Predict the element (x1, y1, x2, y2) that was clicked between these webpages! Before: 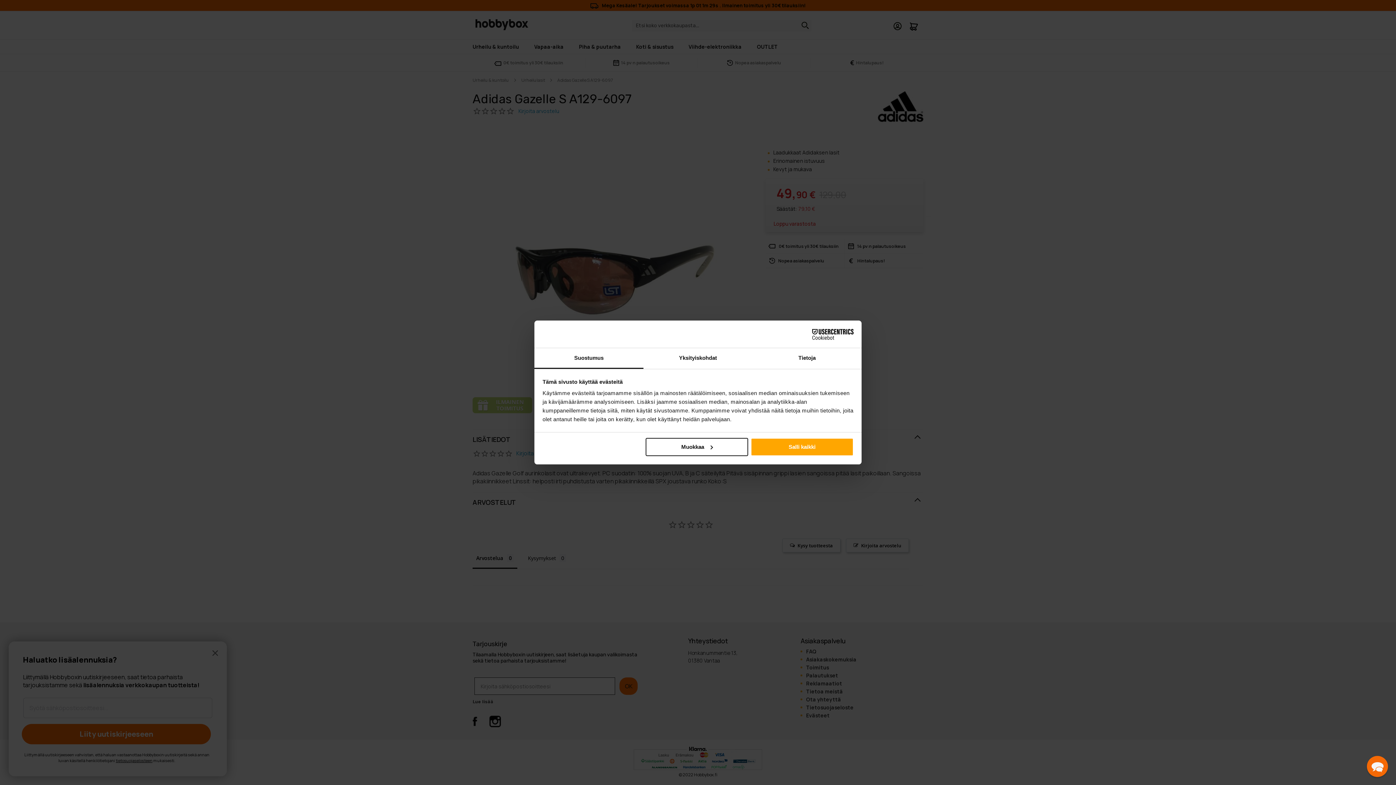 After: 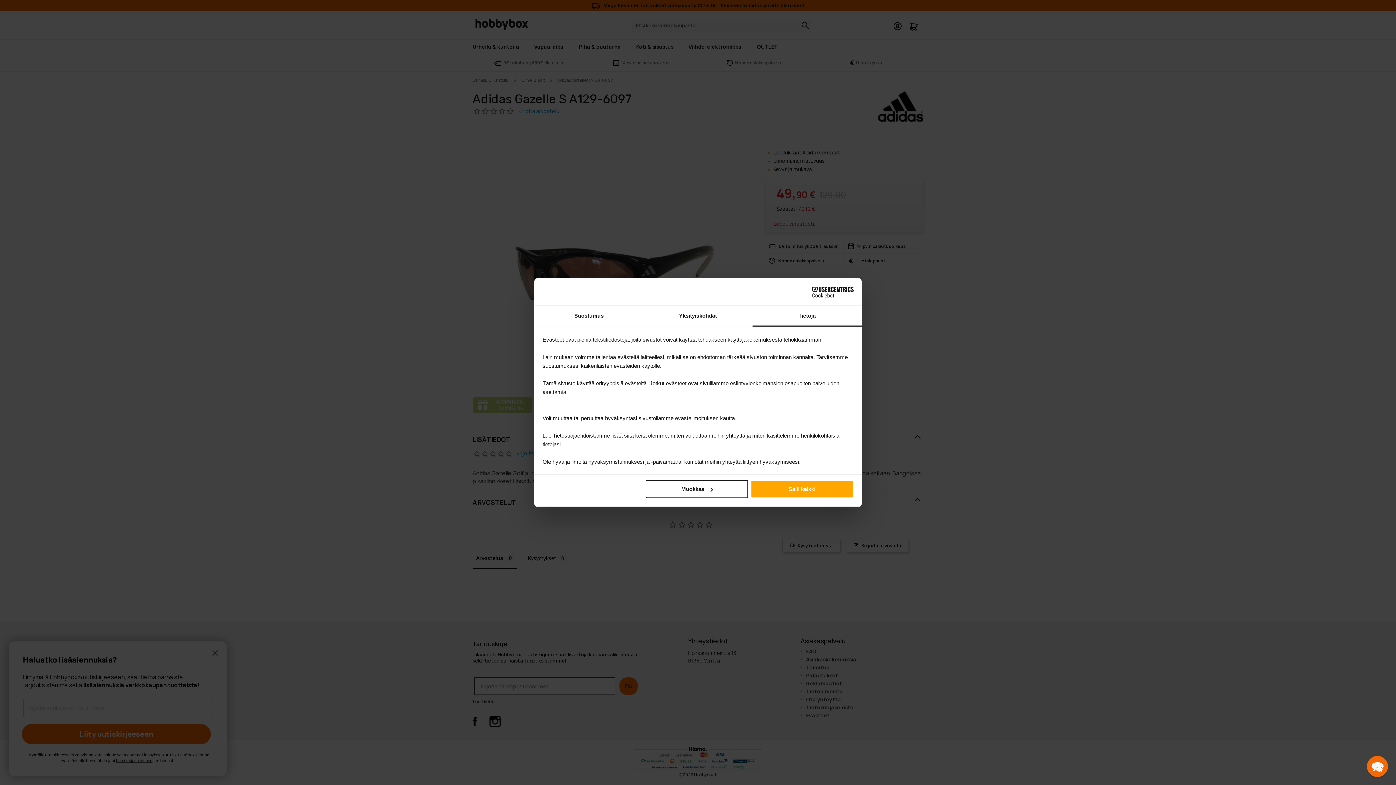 Action: label: Tietoja bbox: (752, 348, 861, 369)